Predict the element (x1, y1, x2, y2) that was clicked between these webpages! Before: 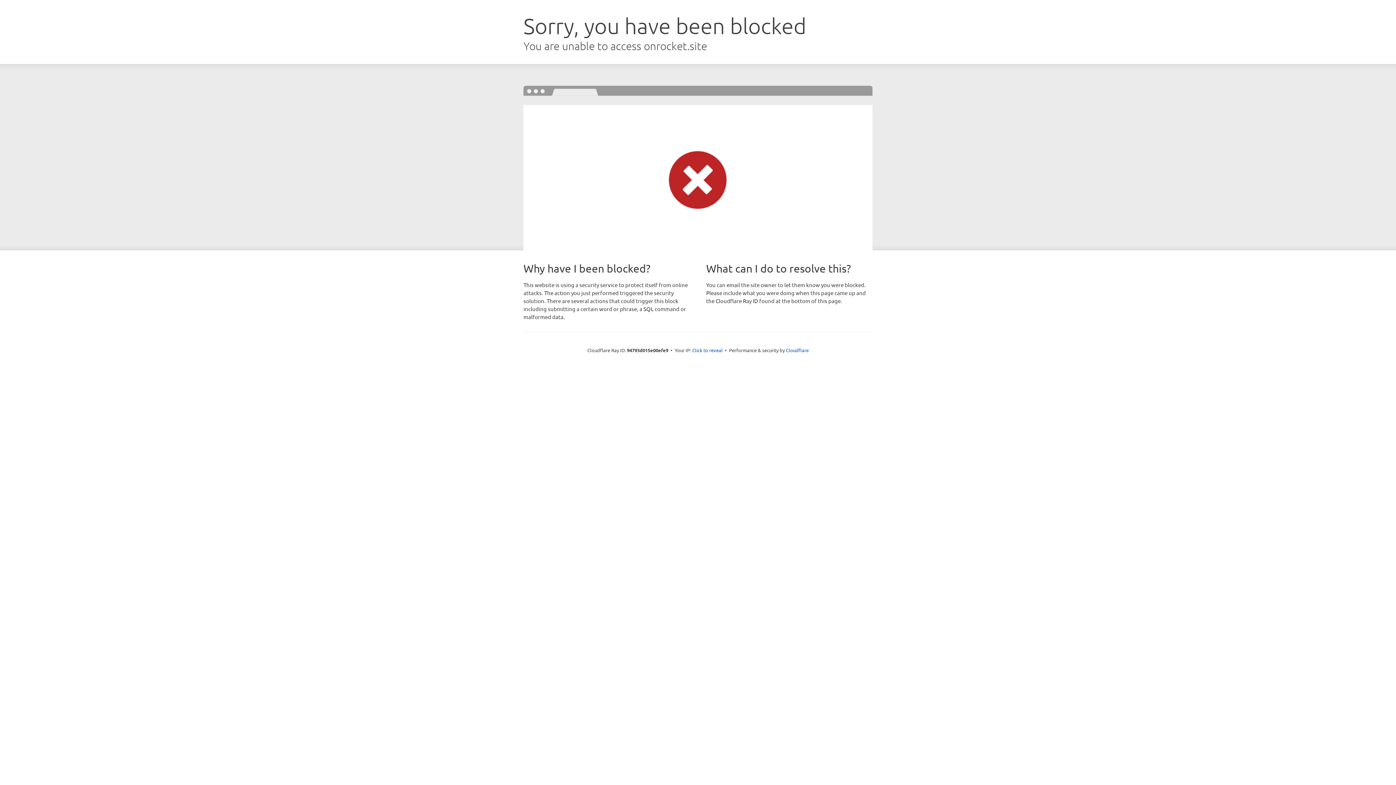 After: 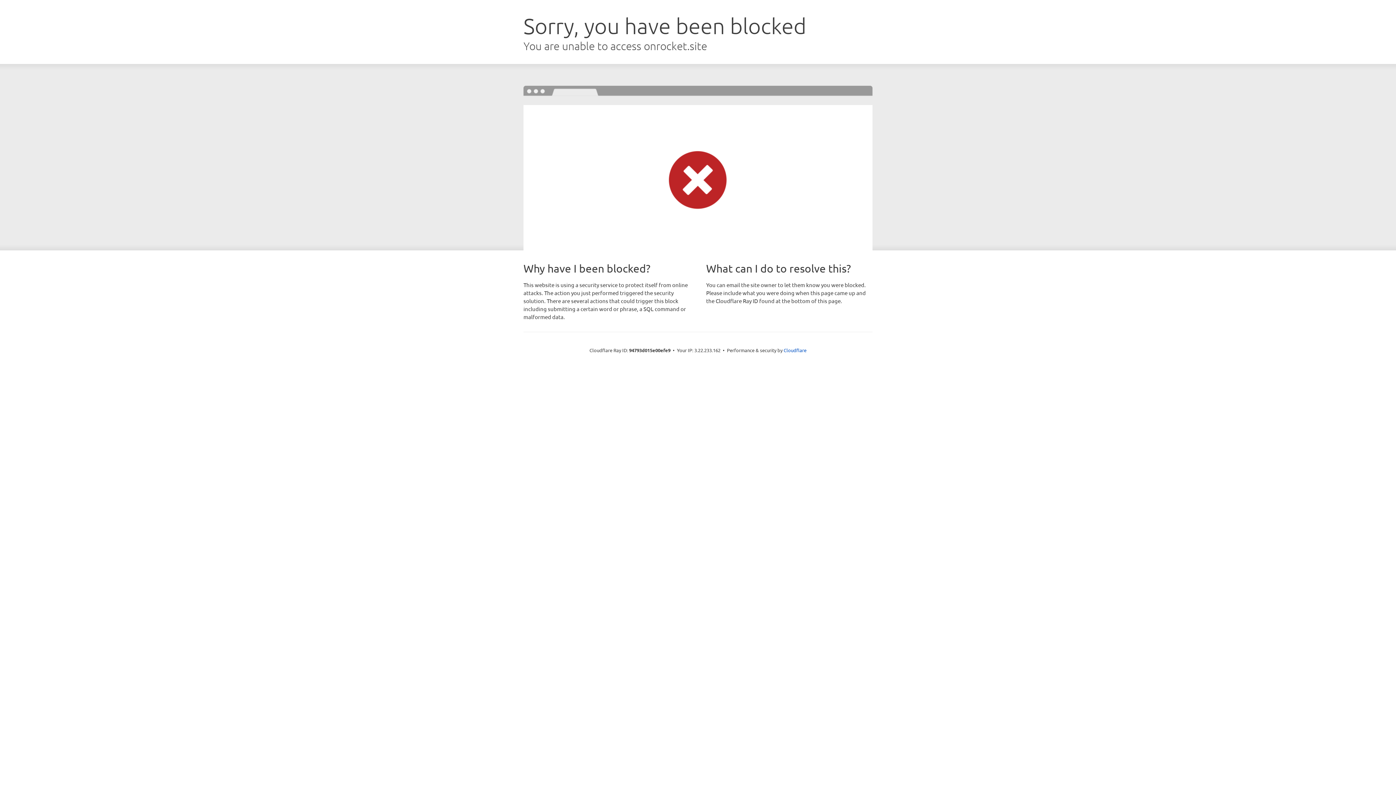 Action: bbox: (692, 346, 722, 353) label: Click to reveal